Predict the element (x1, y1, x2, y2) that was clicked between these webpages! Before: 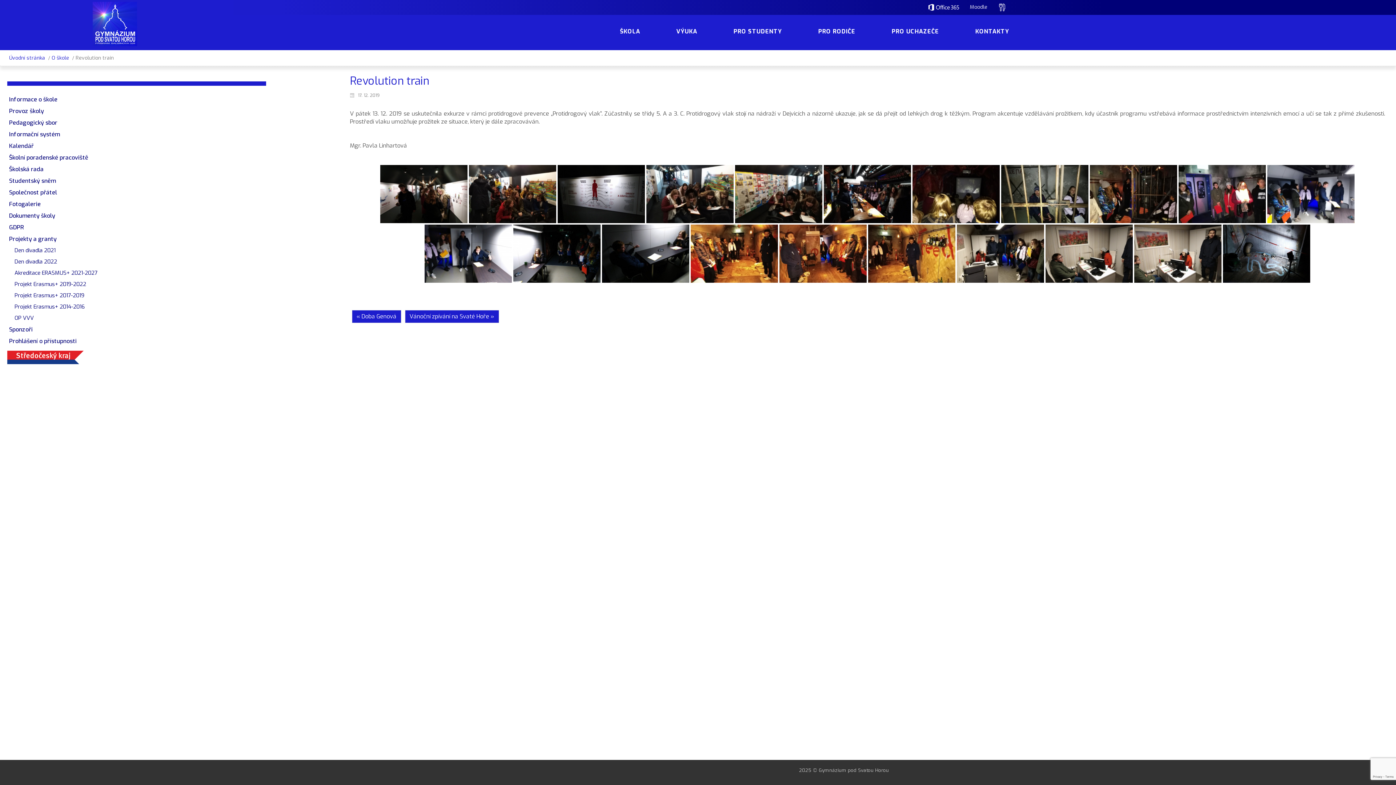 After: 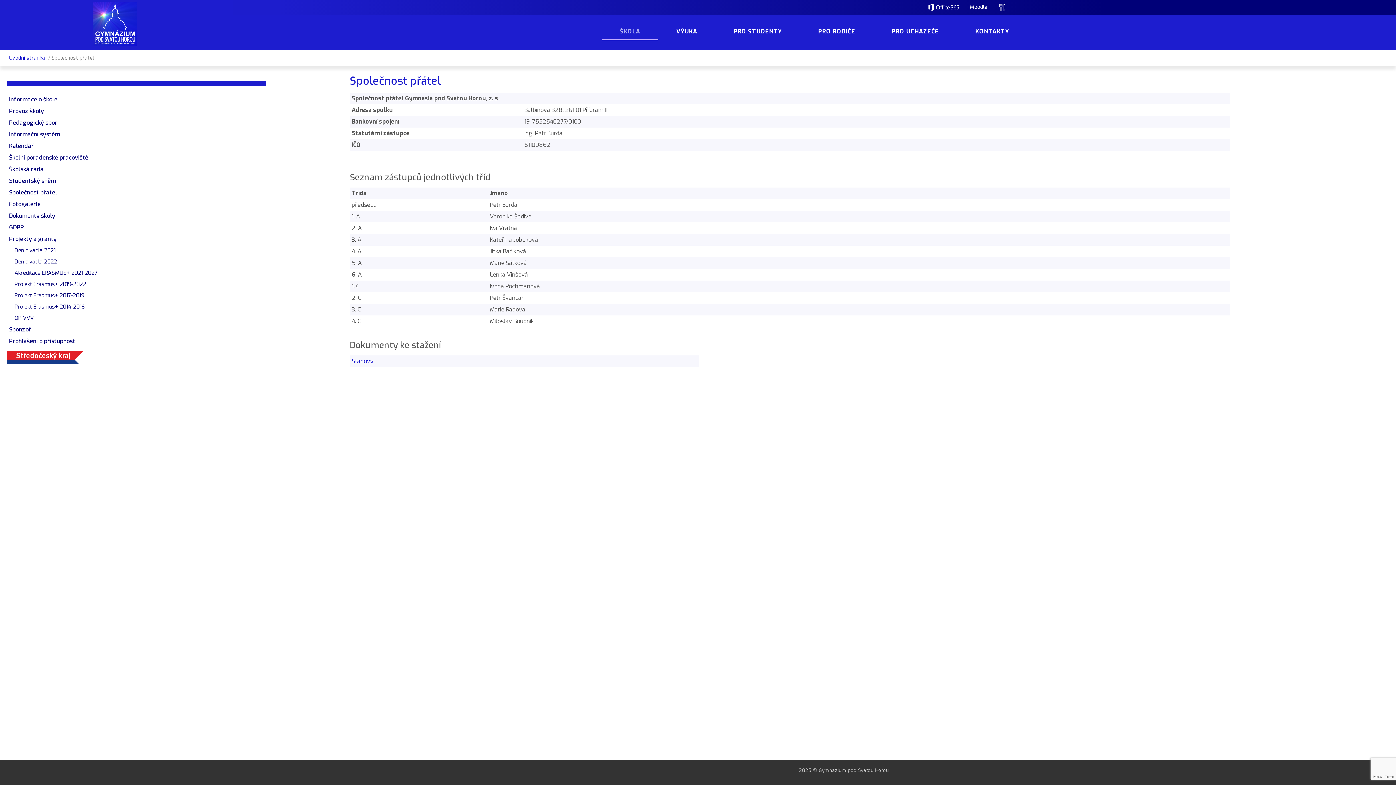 Action: bbox: (7, 186, 344, 198) label: Společnost přátel